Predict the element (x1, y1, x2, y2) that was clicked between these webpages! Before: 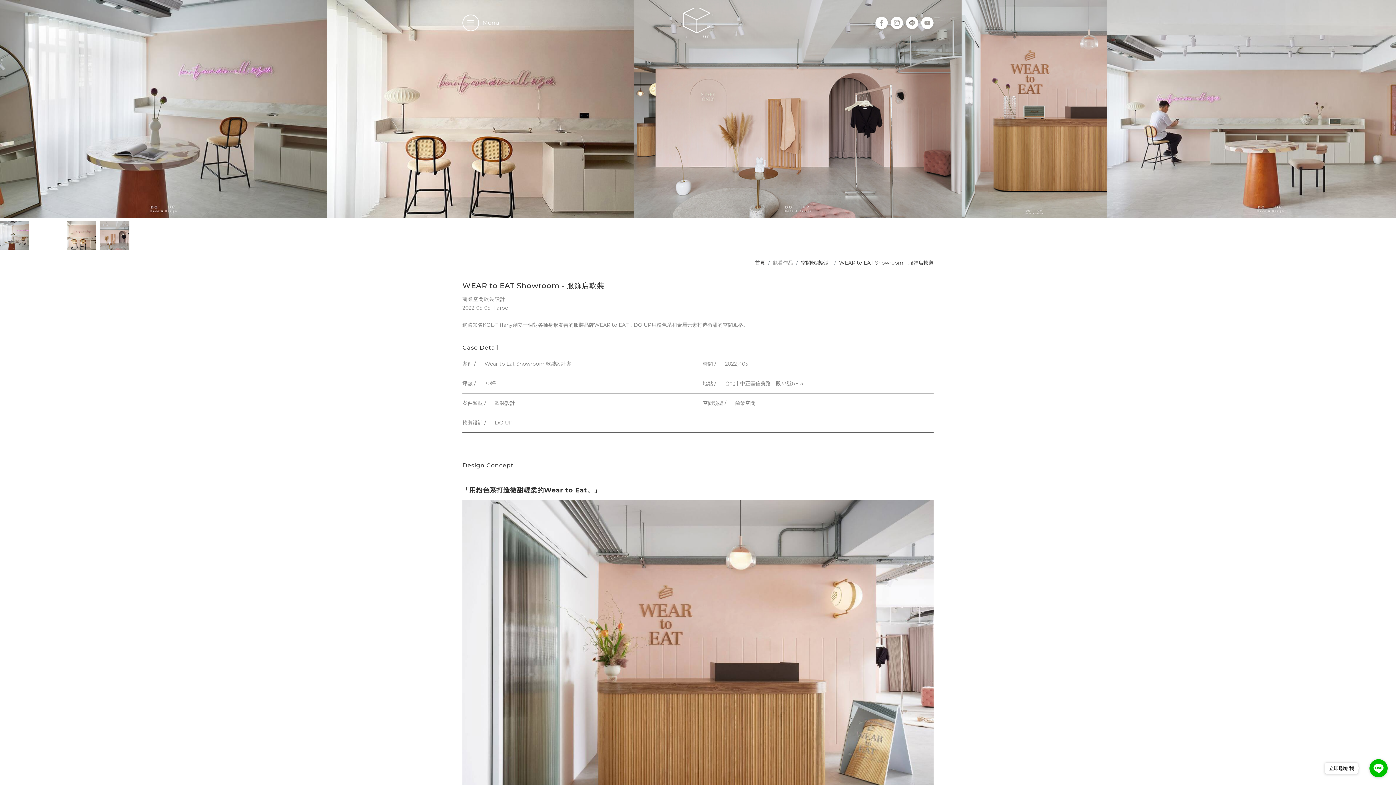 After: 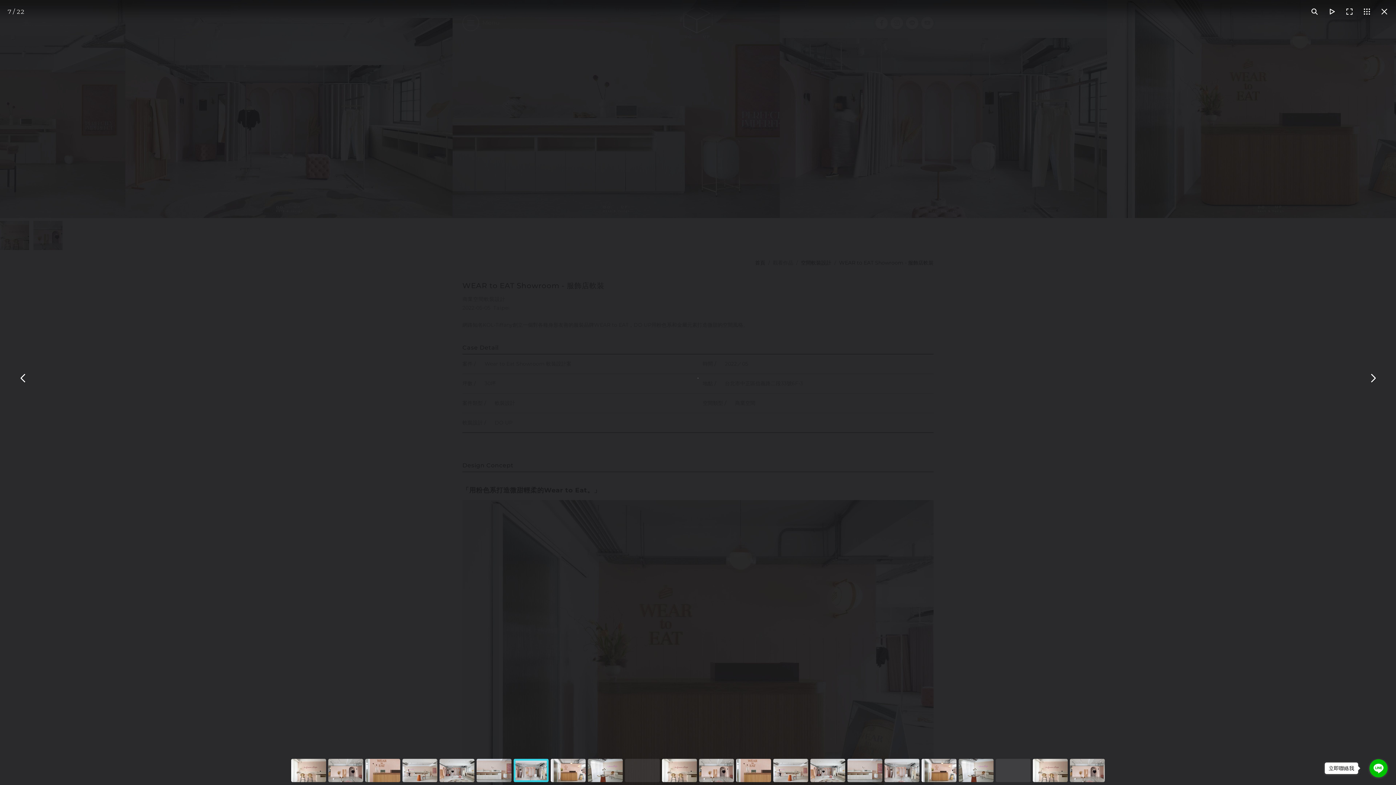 Action: bbox: (981, 0, 1309, 218)